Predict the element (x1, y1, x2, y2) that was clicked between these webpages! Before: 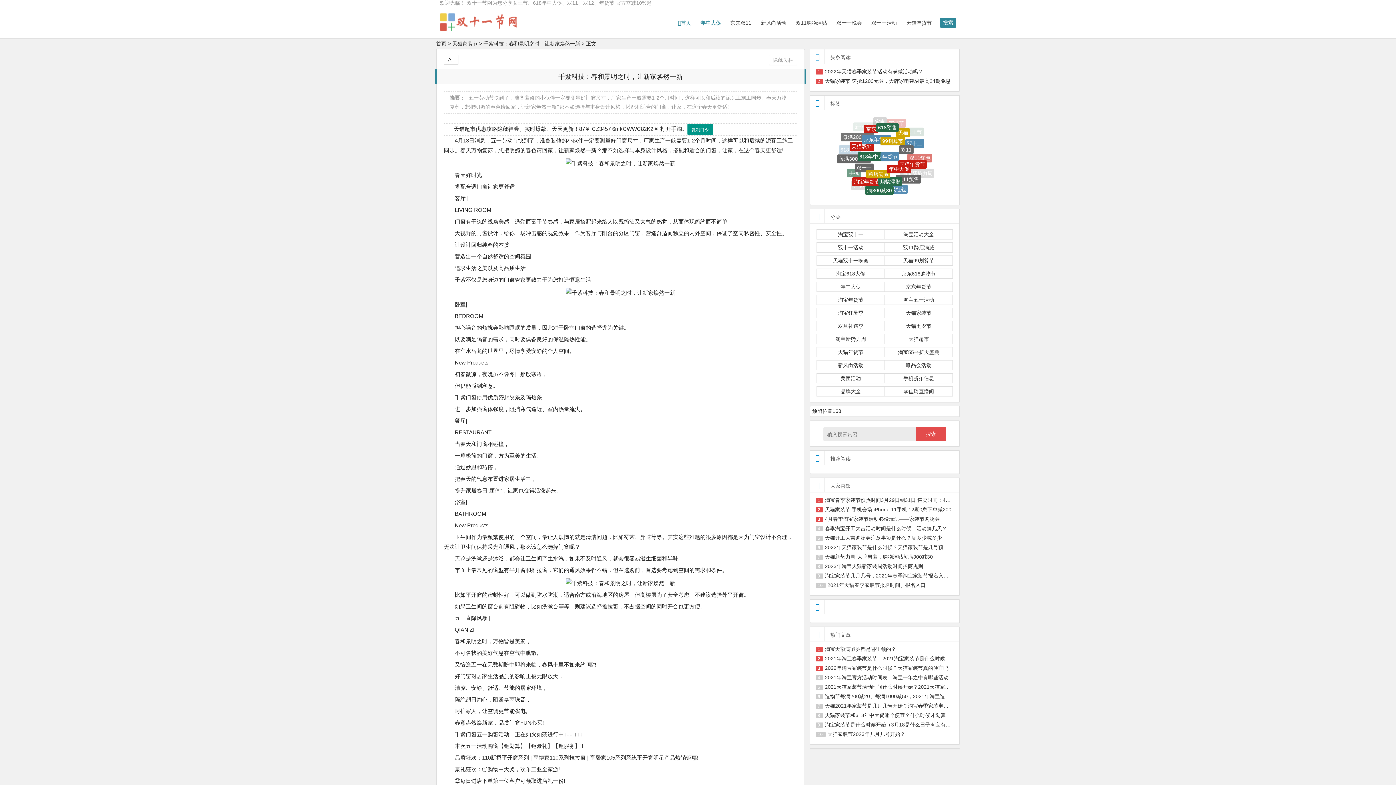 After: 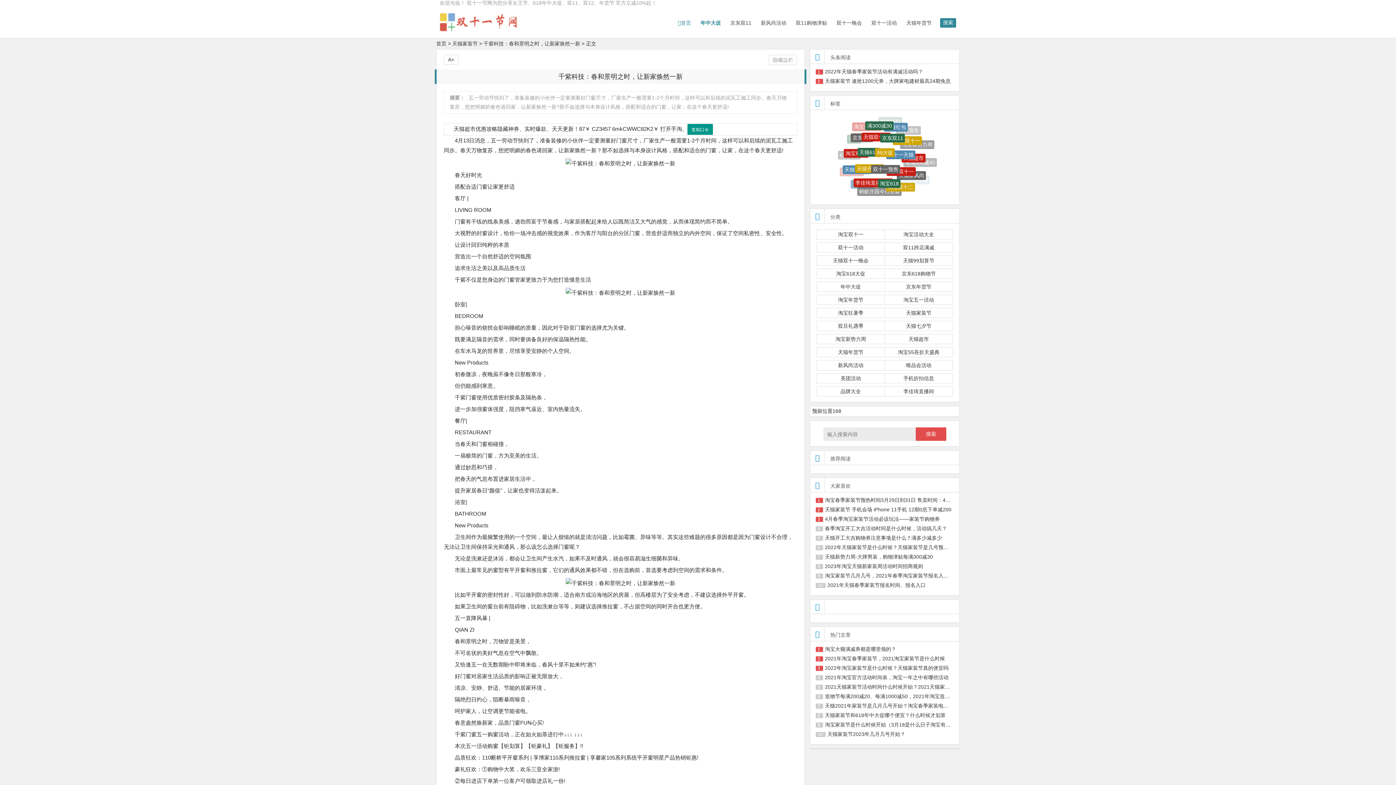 Action: bbox: (483, 40, 580, 46) label: 千紫科技：春和景明之时，让新家焕然一新